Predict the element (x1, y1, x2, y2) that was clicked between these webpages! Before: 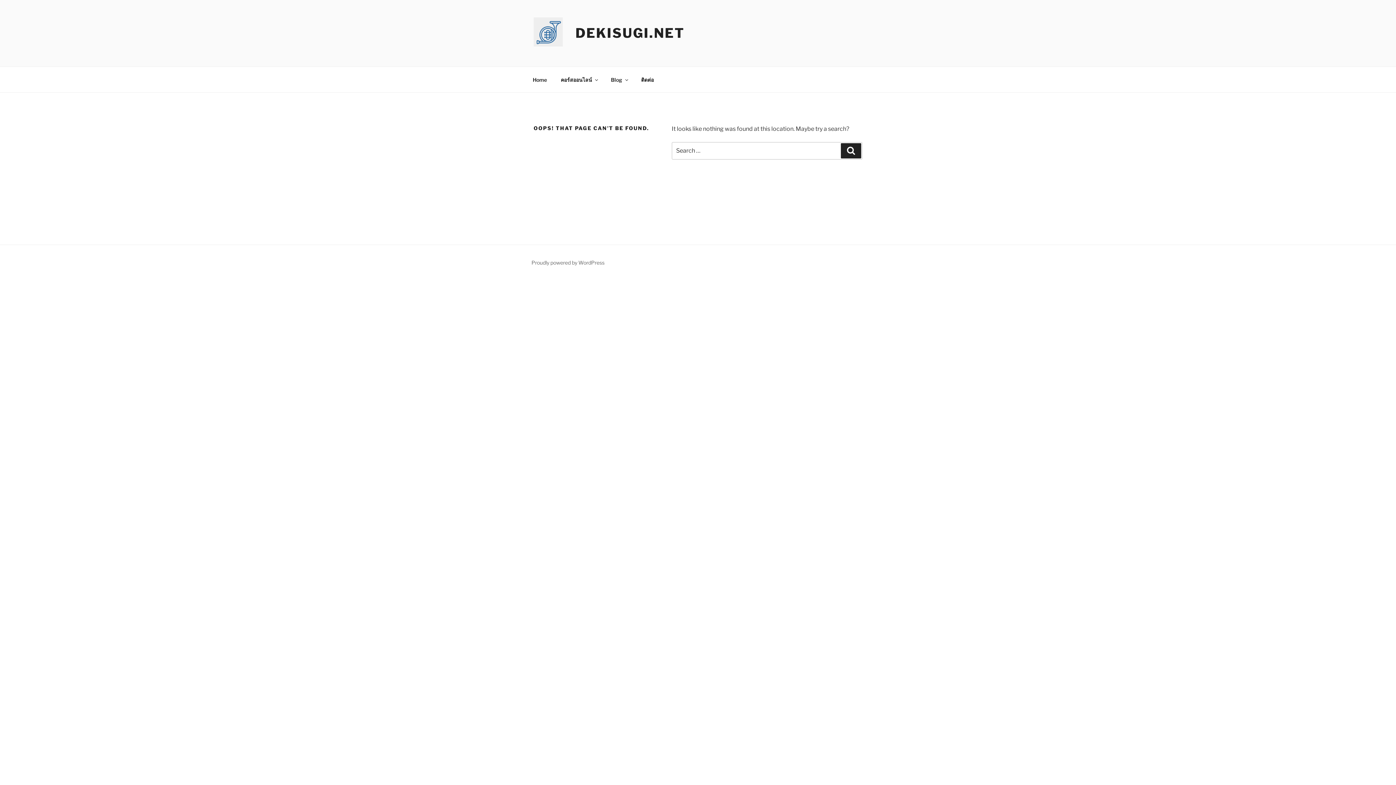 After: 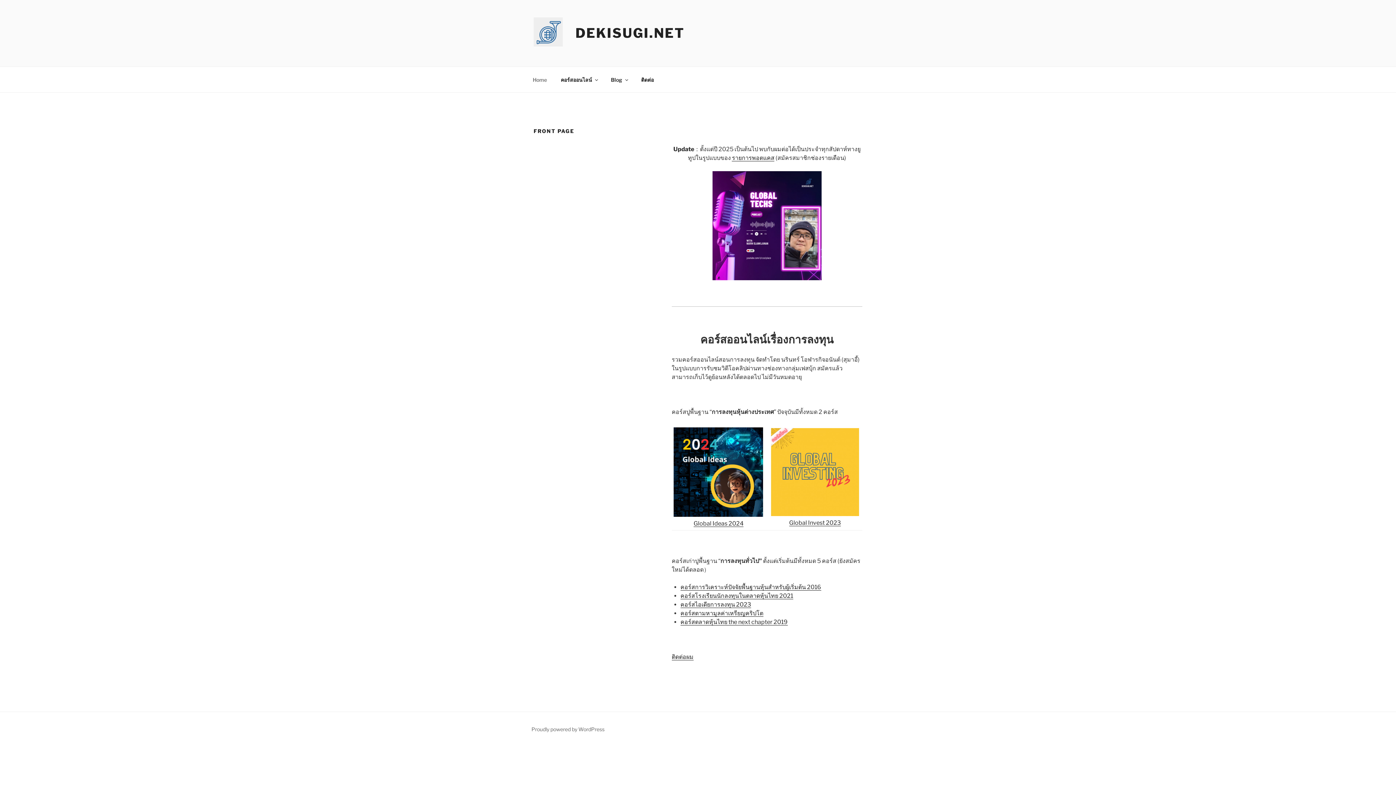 Action: bbox: (533, 17, 574, 49)